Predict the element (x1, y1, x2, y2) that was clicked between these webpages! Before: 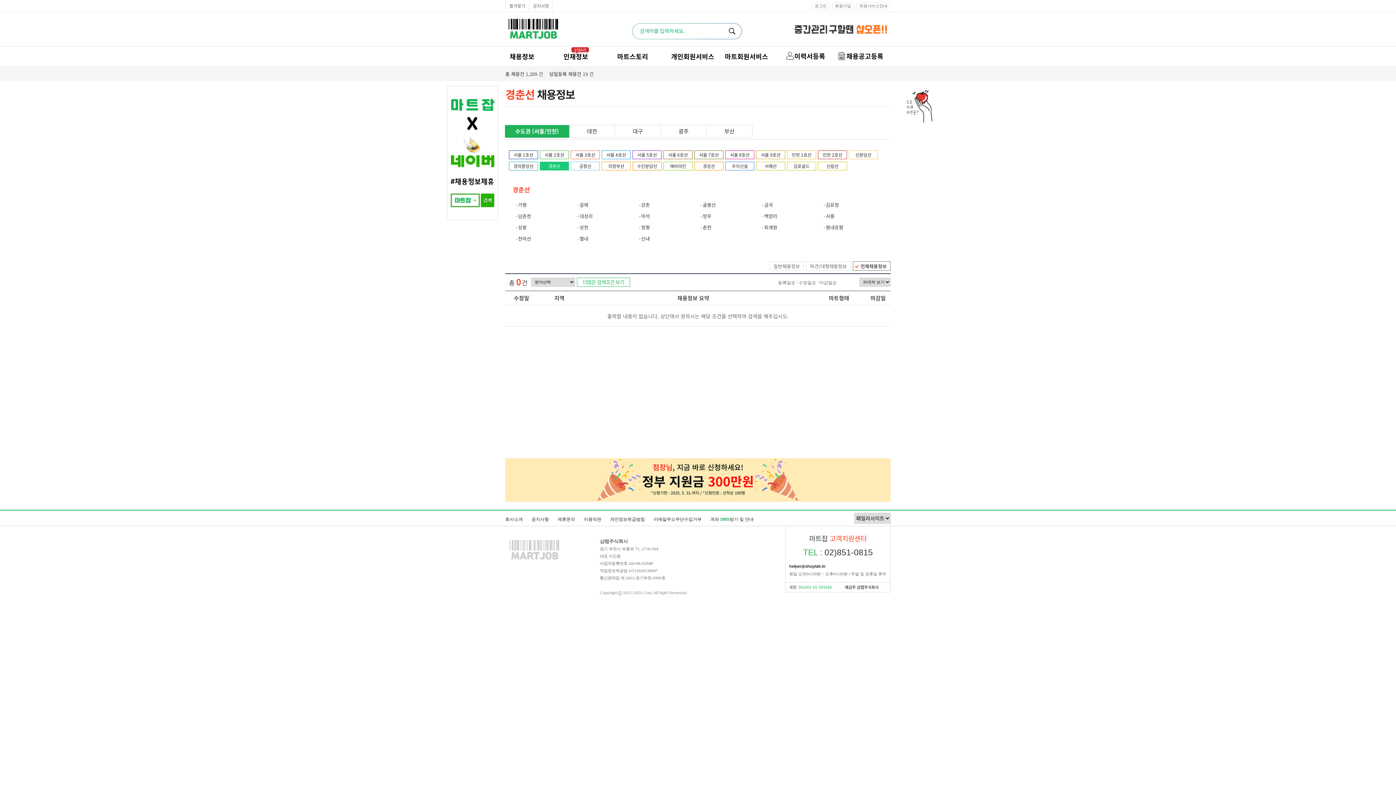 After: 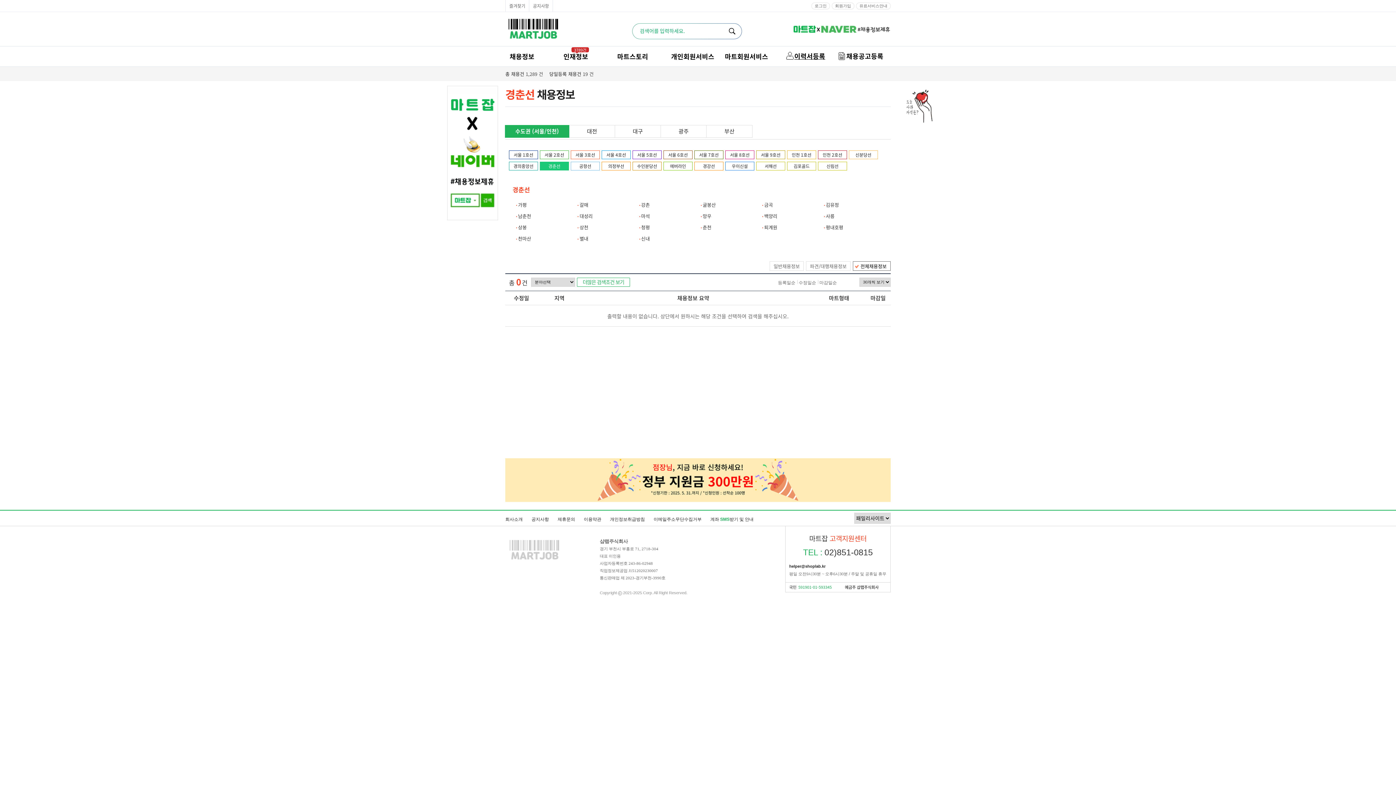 Action: bbox: (785, 51, 830, 62) label: 이력서등록